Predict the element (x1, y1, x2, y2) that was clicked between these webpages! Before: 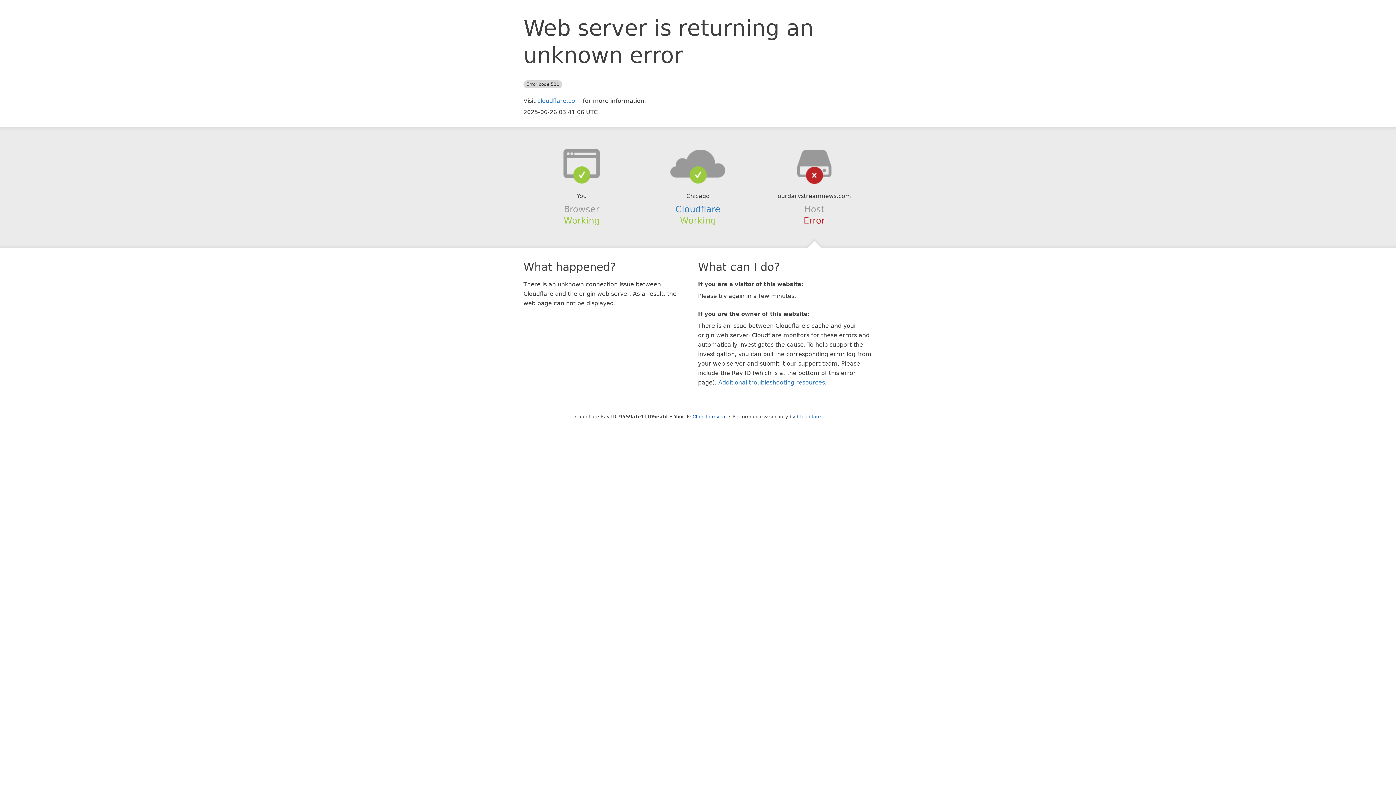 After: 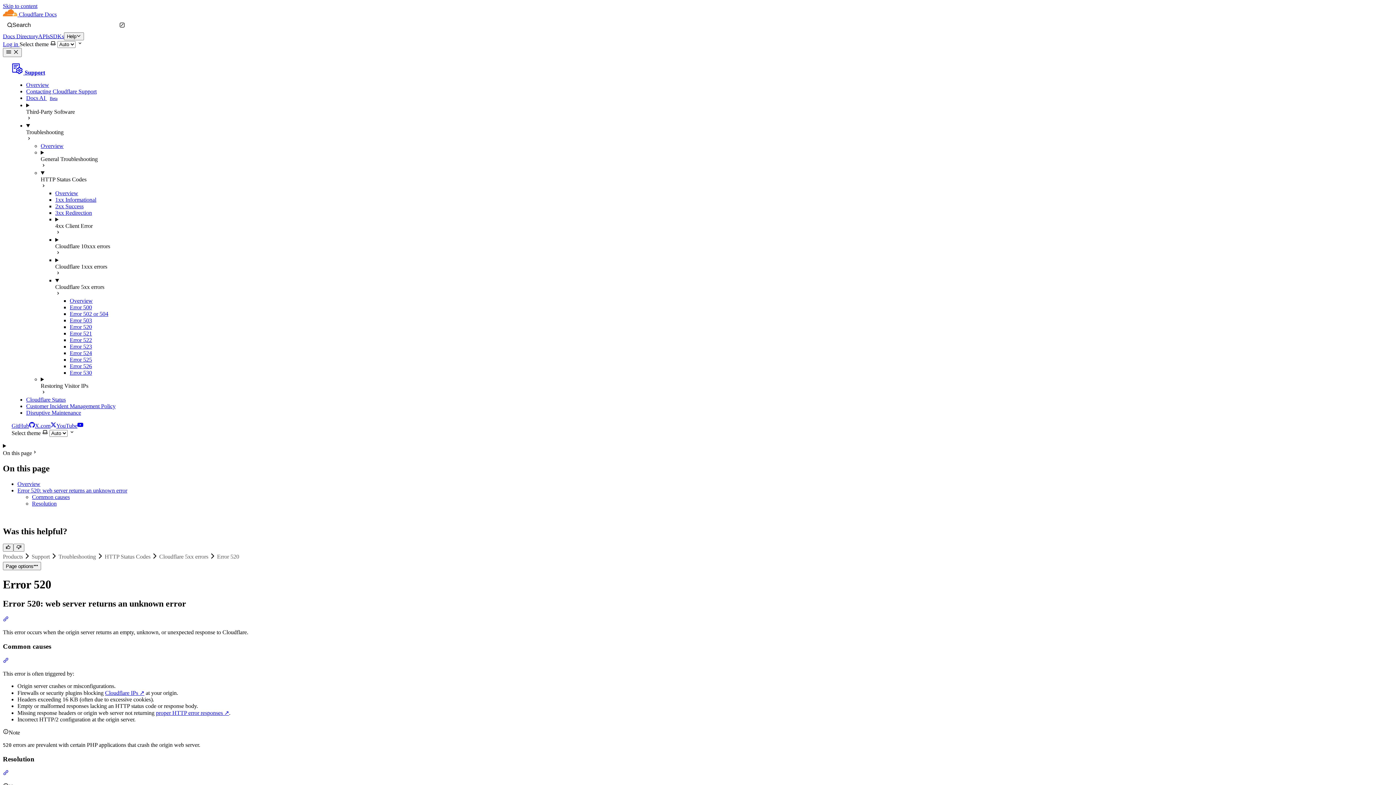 Action: bbox: (718, 379, 825, 386) label: Additional troubleshooting resources